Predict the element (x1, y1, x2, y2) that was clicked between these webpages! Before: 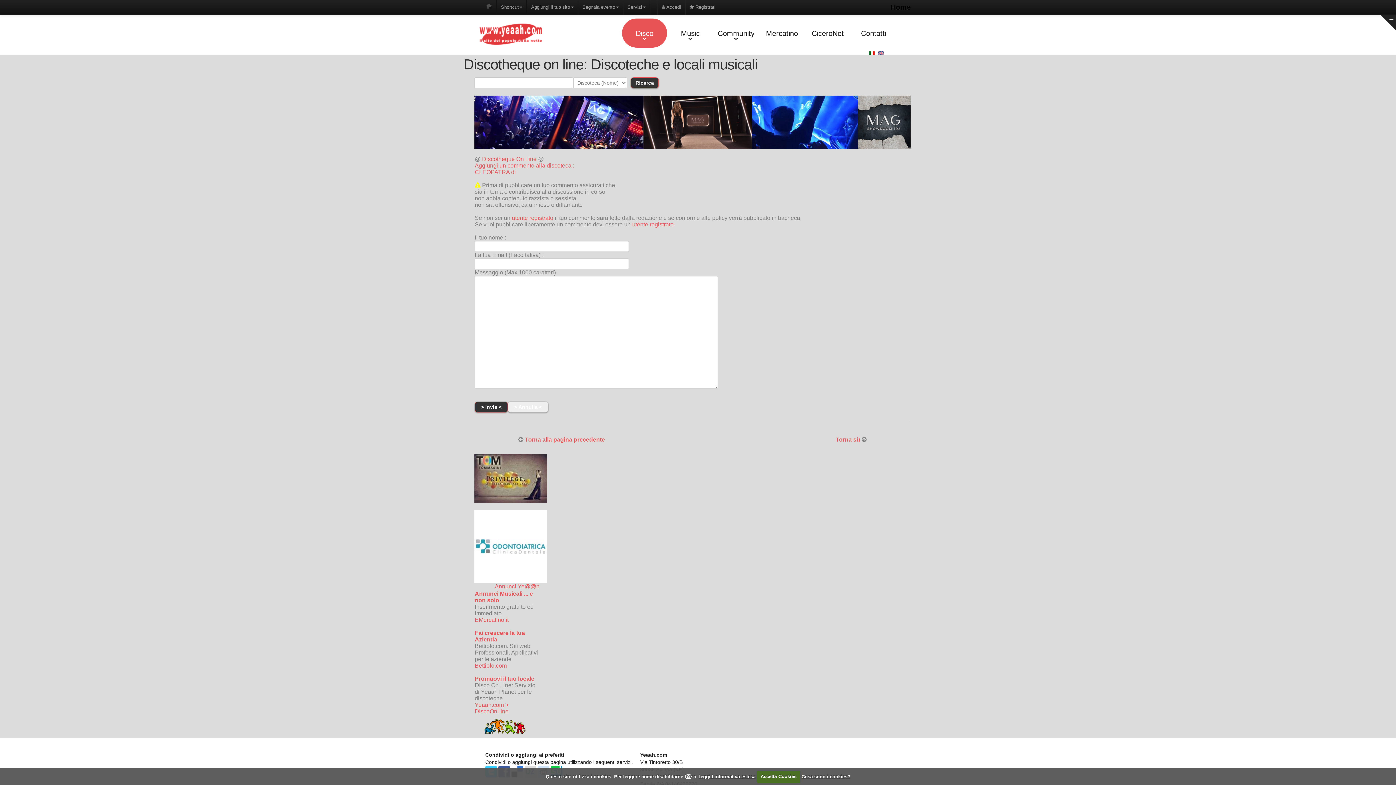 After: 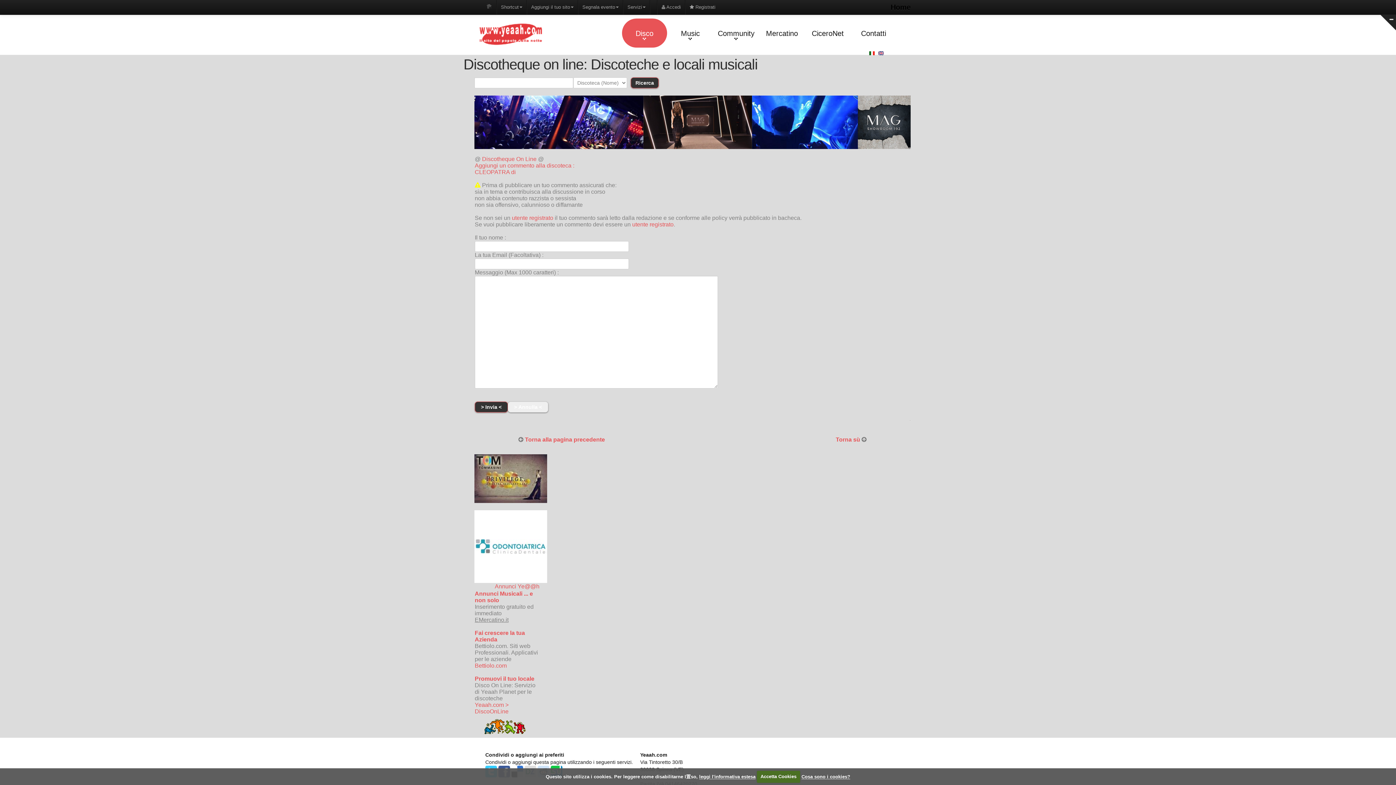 Action: label: EMercatino.it bbox: (474, 616, 508, 623)